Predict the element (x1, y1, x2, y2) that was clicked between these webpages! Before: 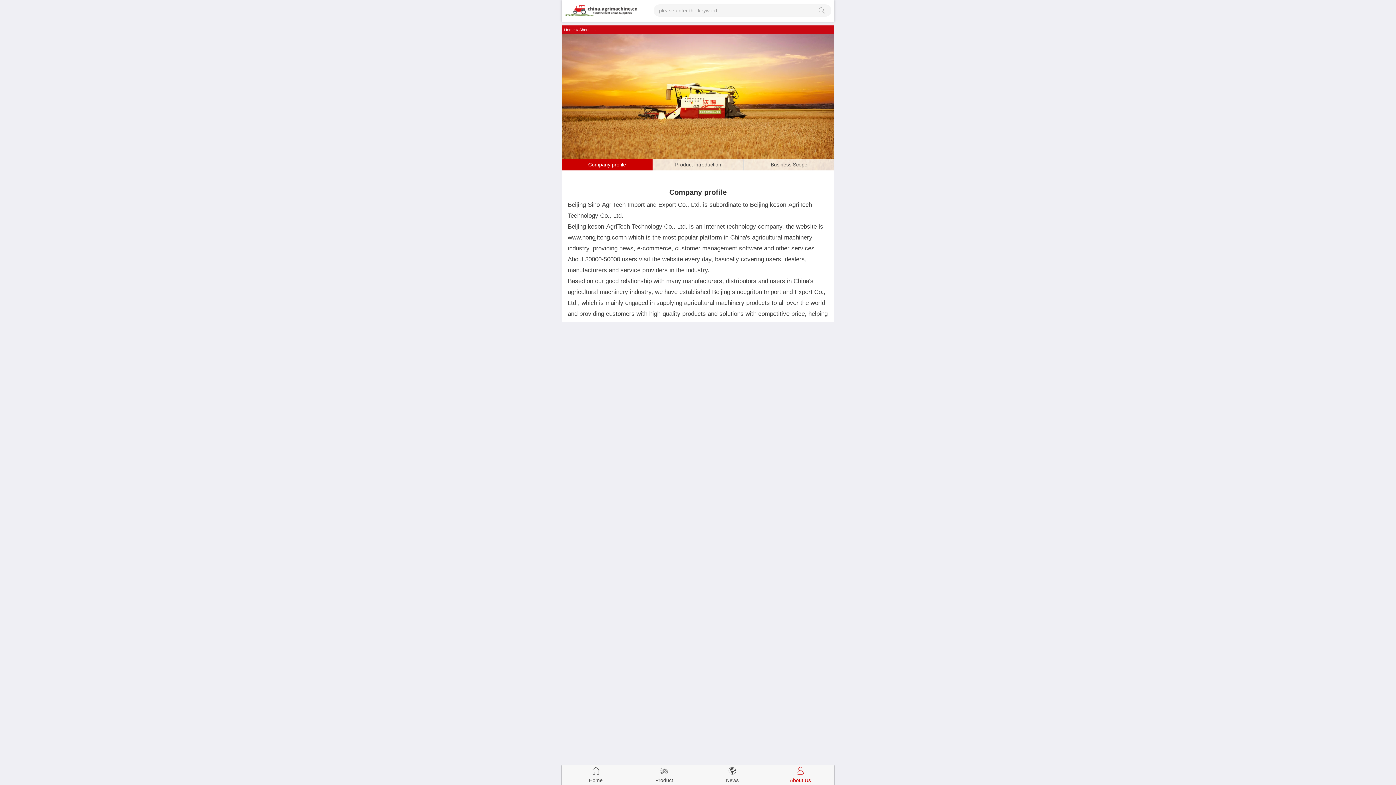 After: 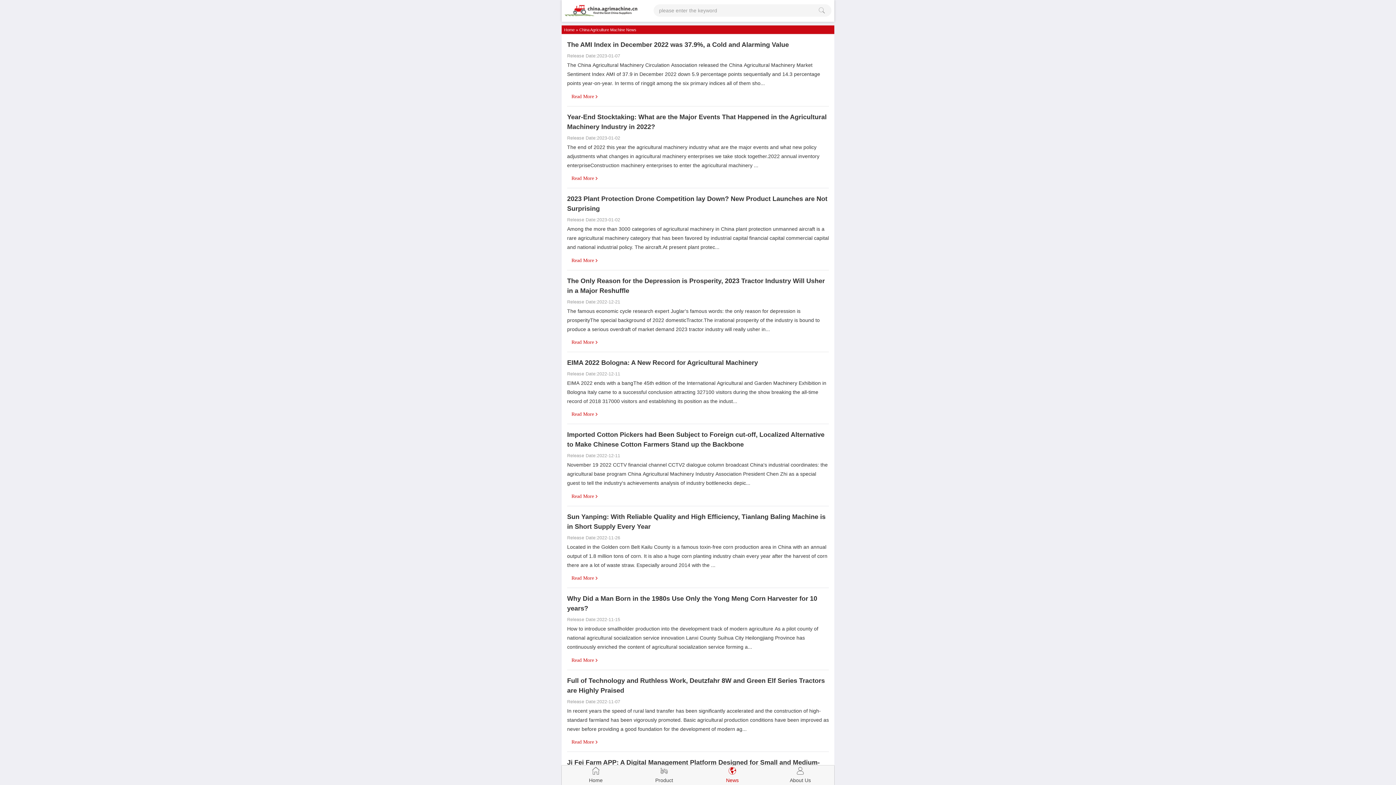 Action: label: News bbox: (698, 765, 766, 785)